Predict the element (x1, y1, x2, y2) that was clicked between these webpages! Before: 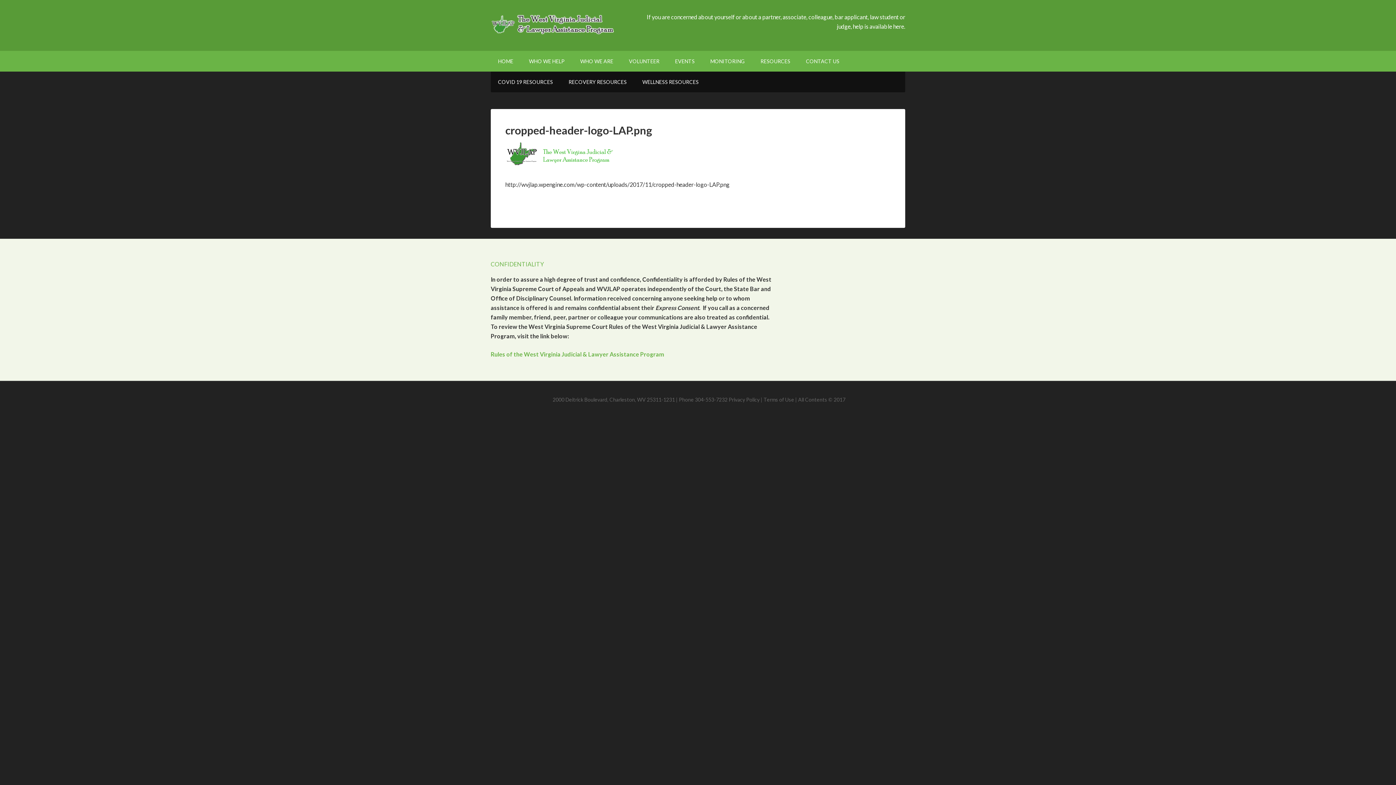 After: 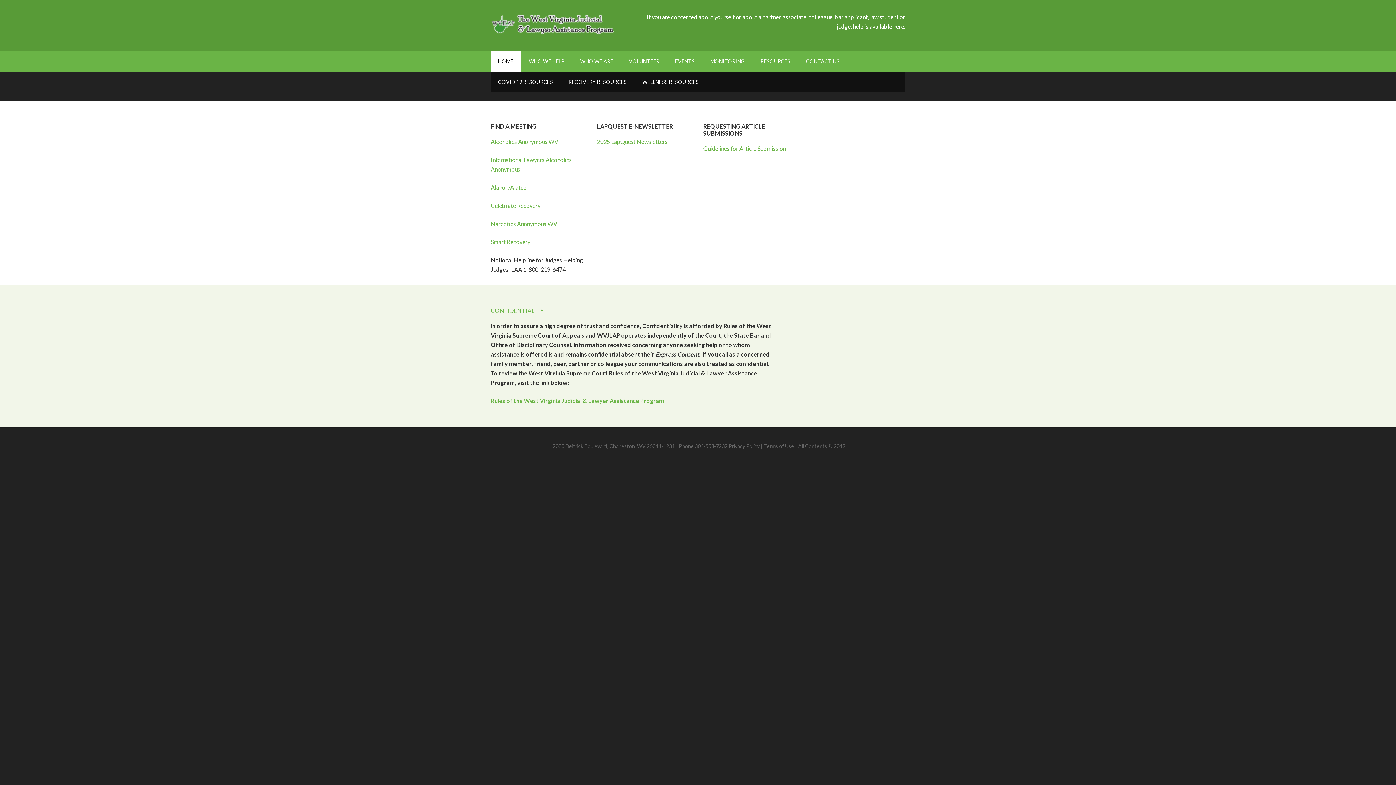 Action: label: HOME bbox: (490, 50, 520, 71)